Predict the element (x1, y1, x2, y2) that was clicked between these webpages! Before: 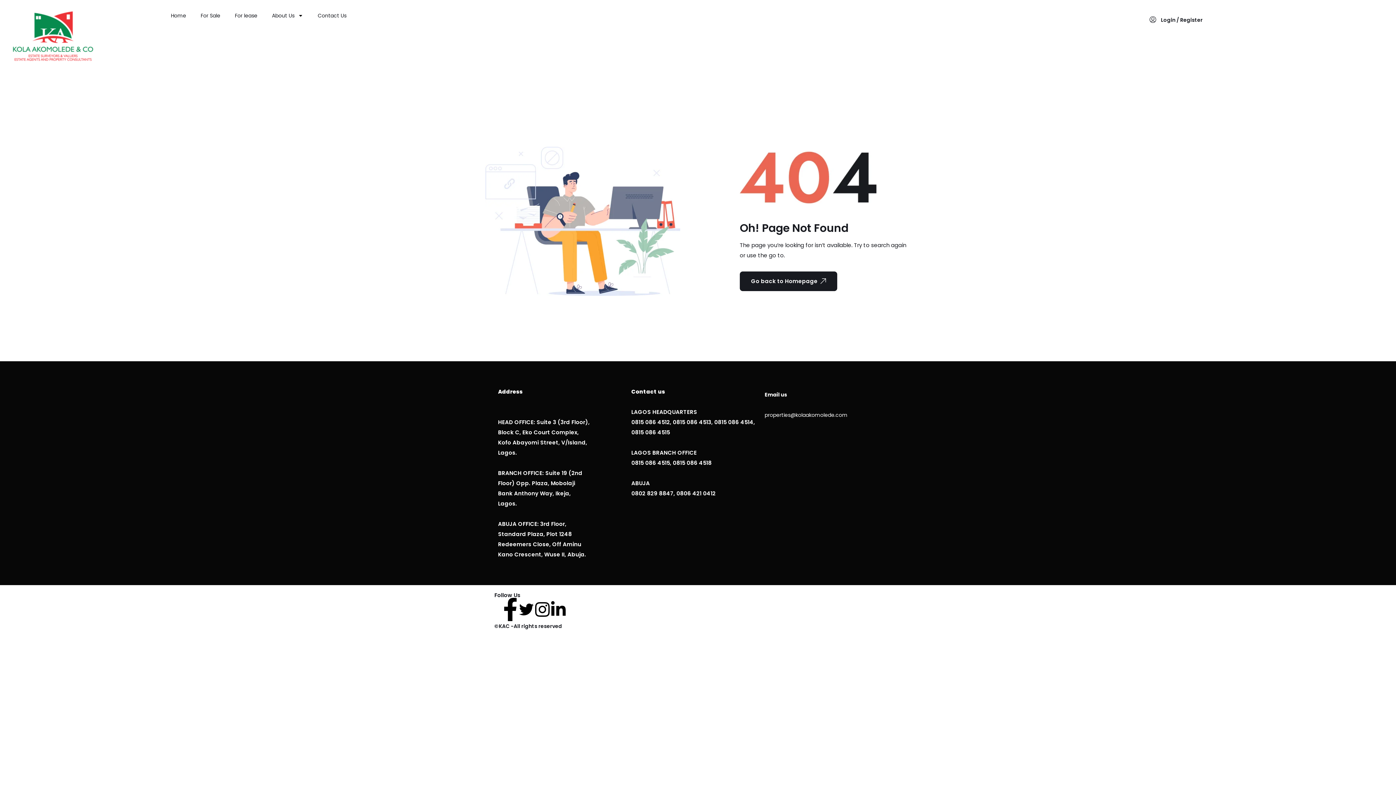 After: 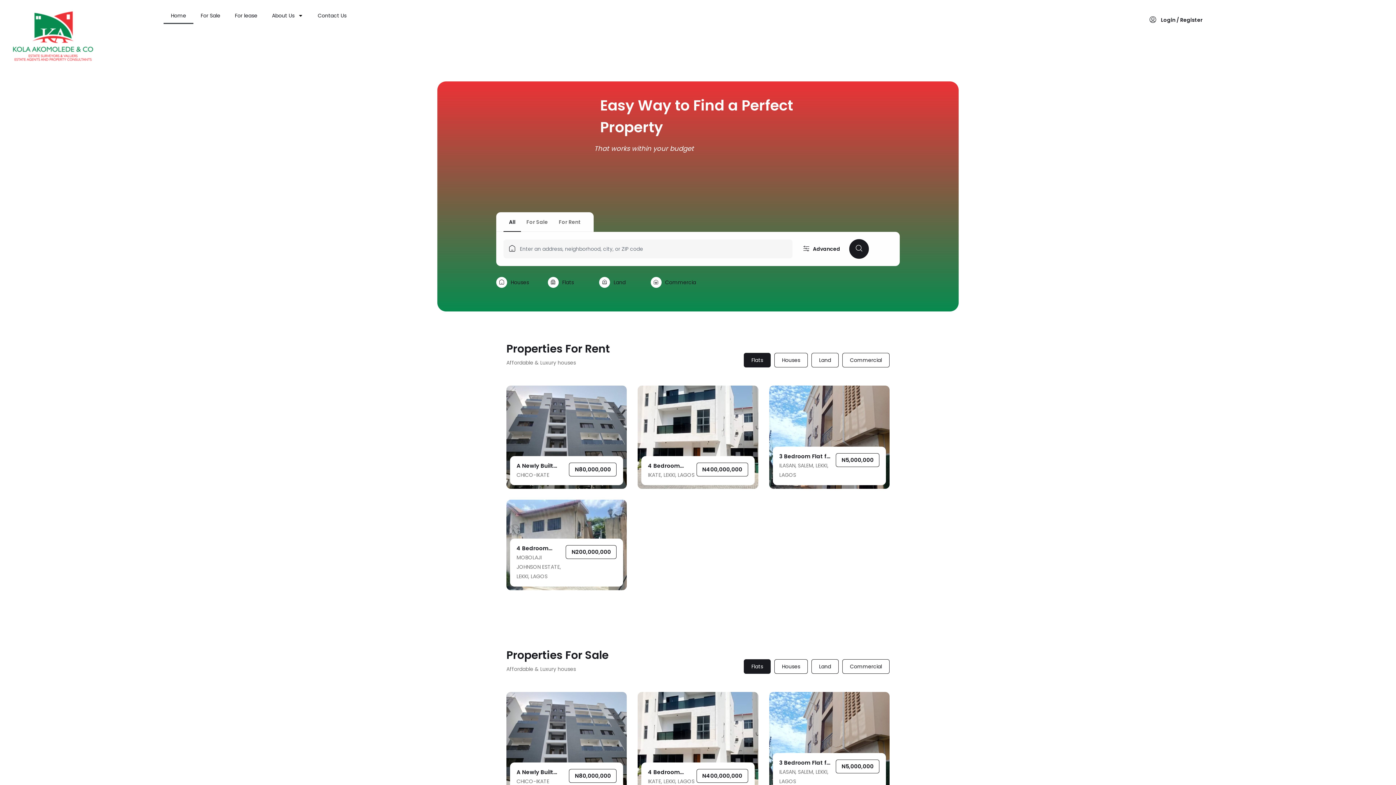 Action: bbox: (7, 33, 98, 40)